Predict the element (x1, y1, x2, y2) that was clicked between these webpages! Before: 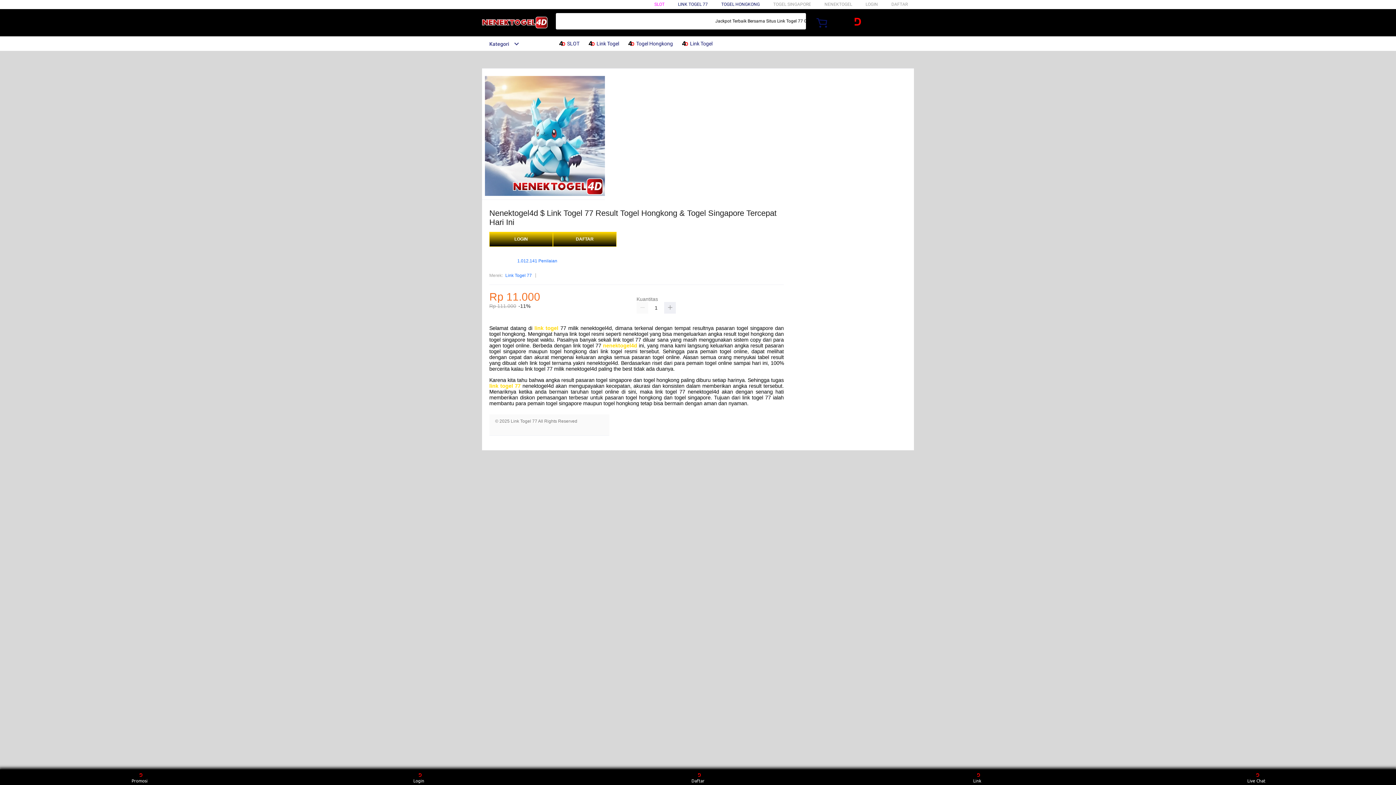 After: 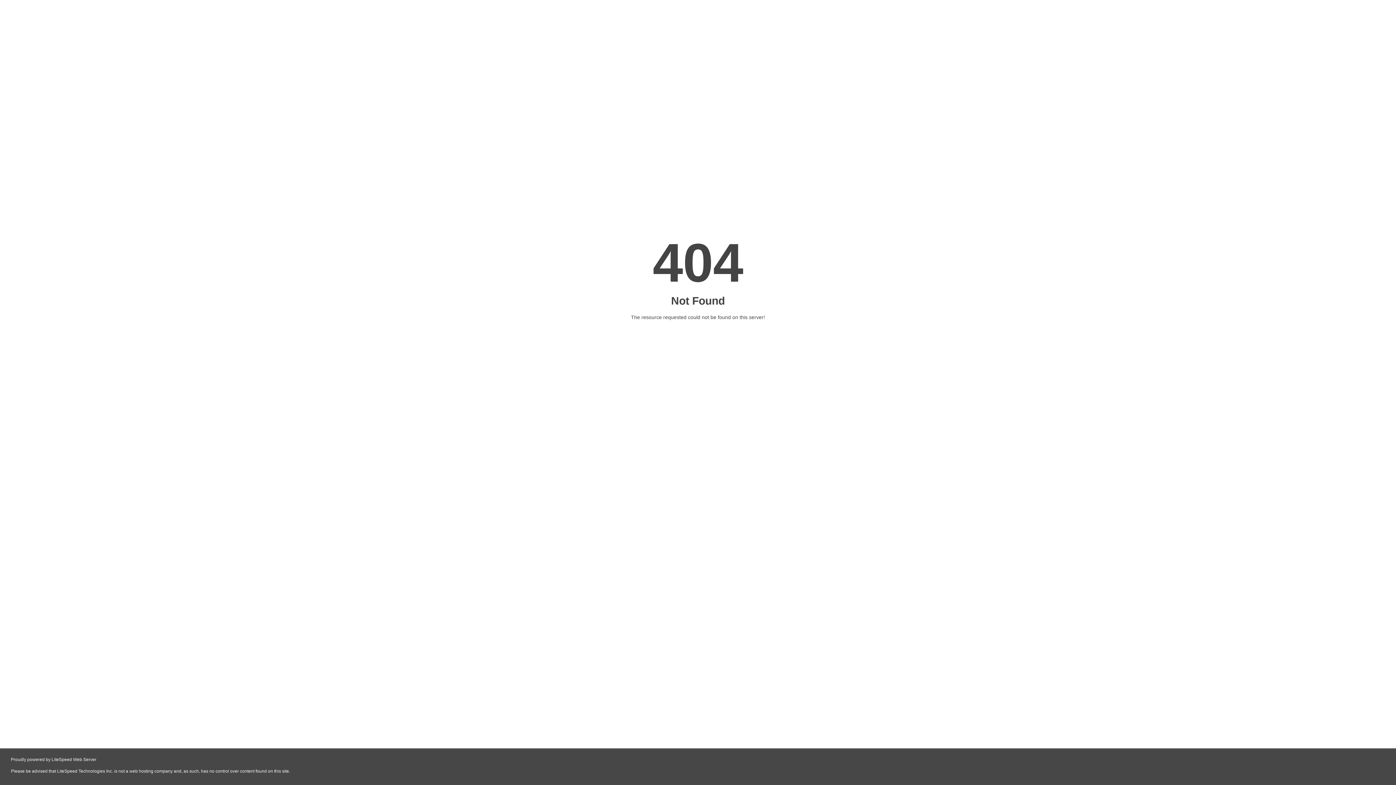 Action: label: DAFTAR bbox: (553, 232, 616, 247)